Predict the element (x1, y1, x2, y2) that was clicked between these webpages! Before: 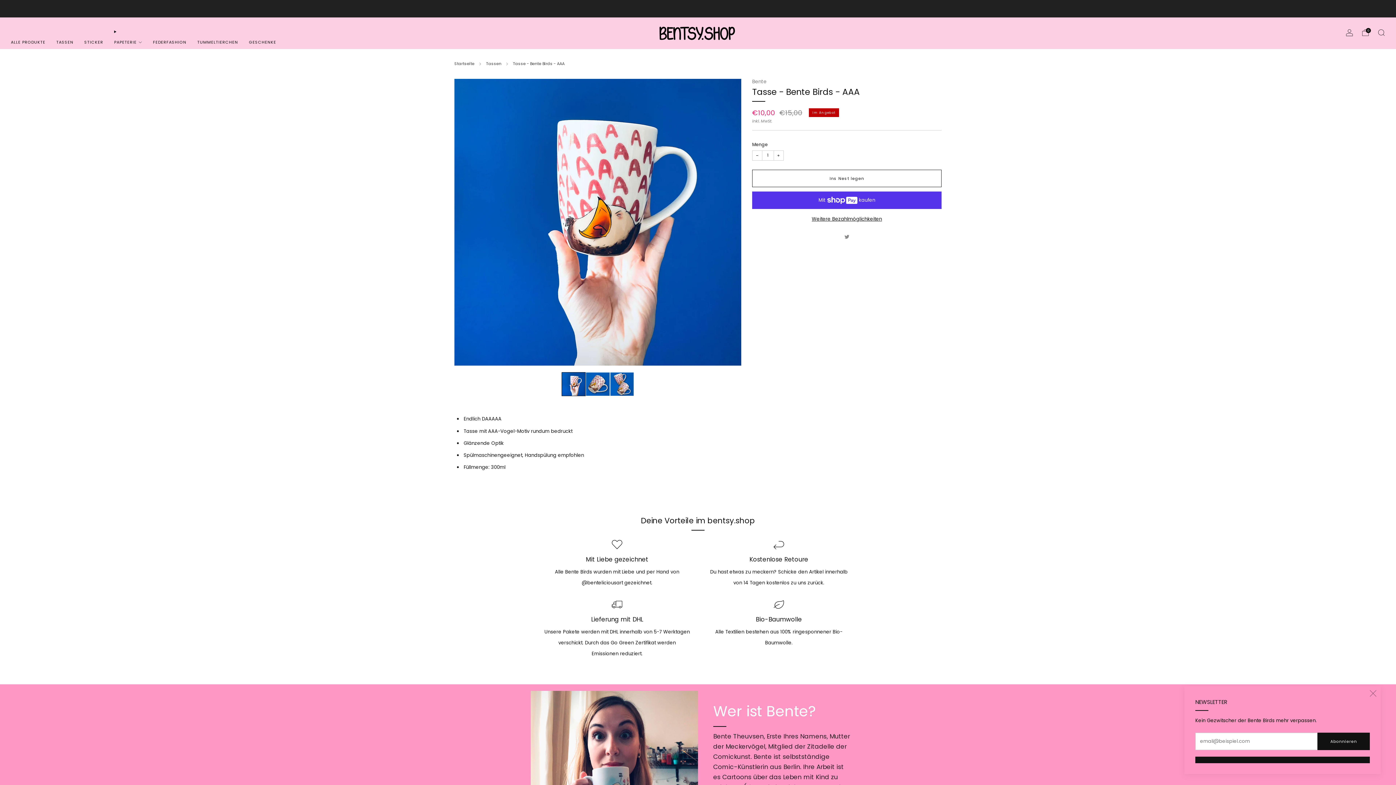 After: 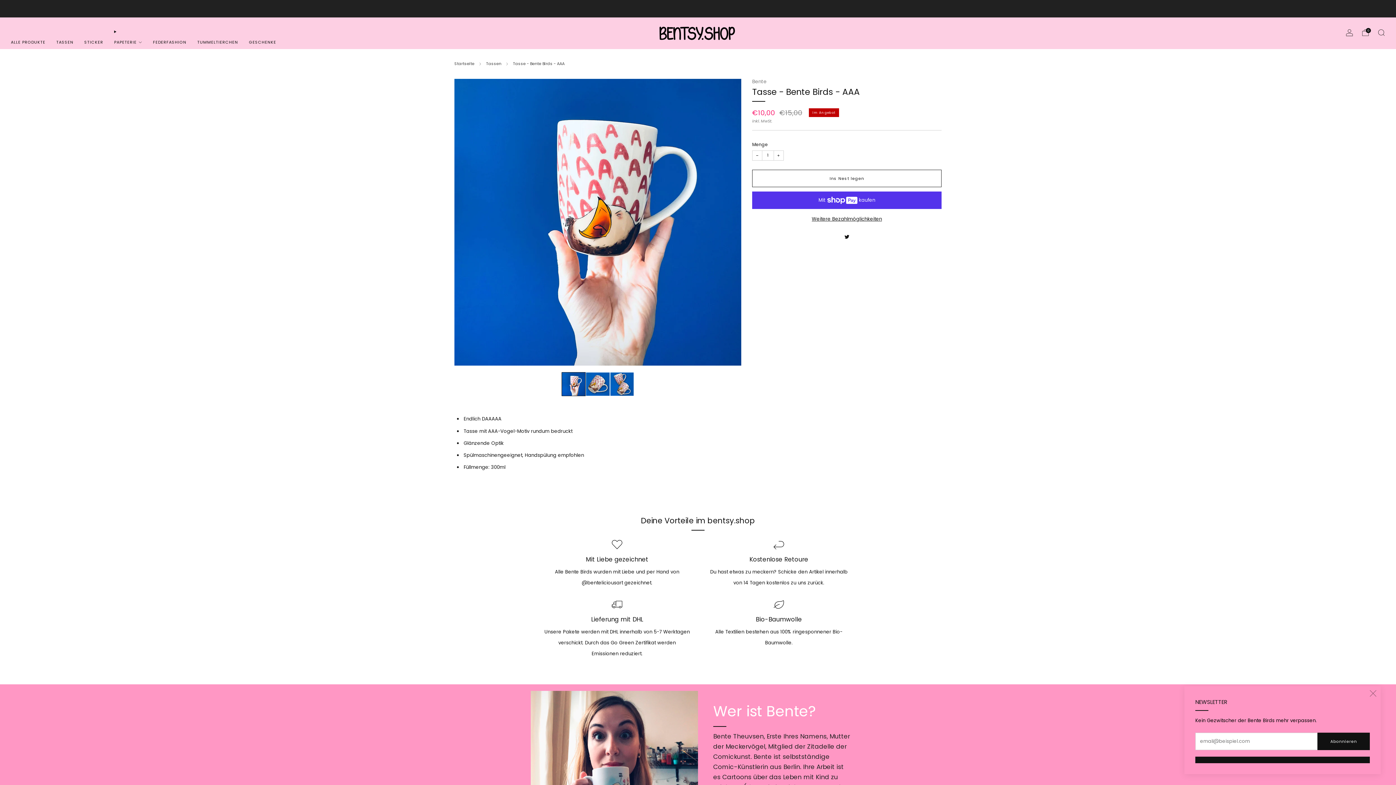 Action: label: 	
Twitter bbox: (843, 233, 850, 240)